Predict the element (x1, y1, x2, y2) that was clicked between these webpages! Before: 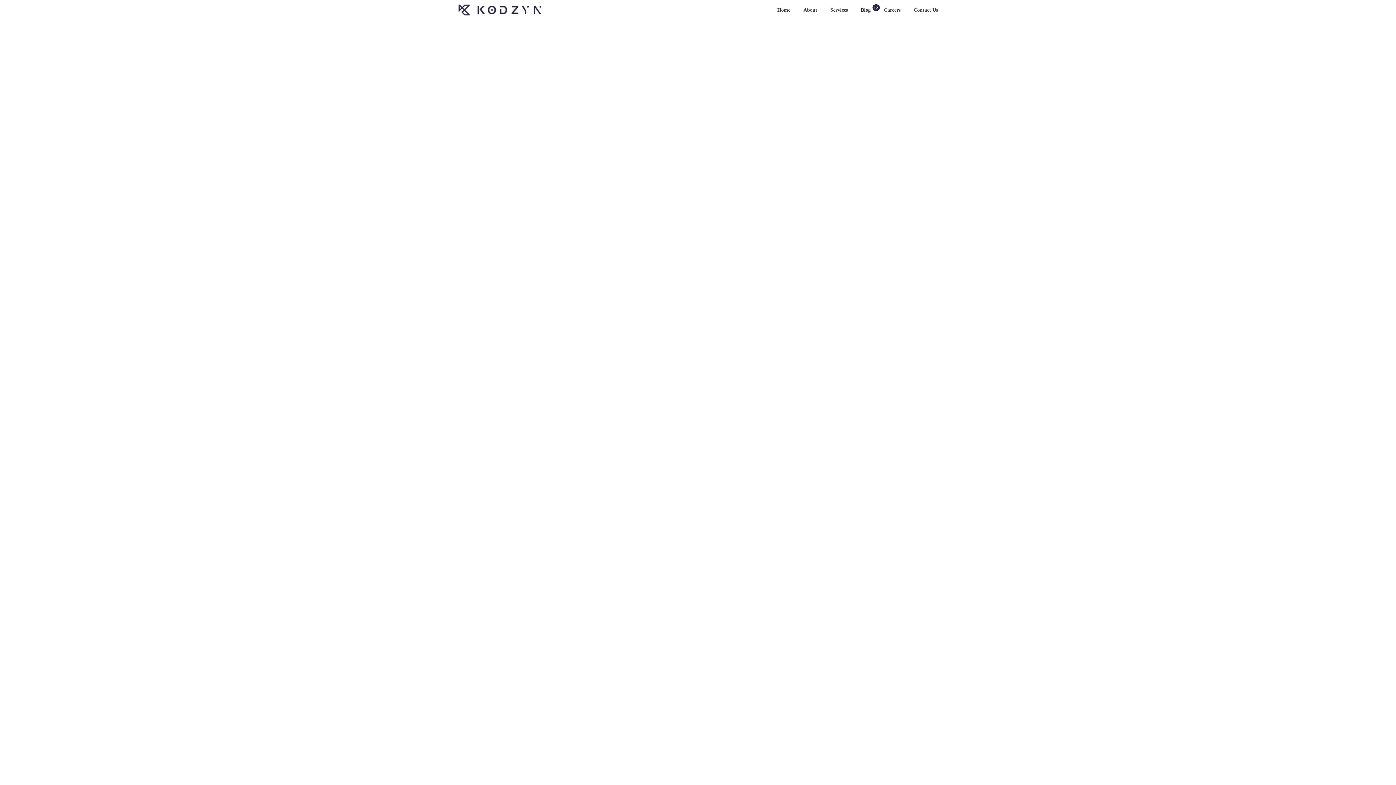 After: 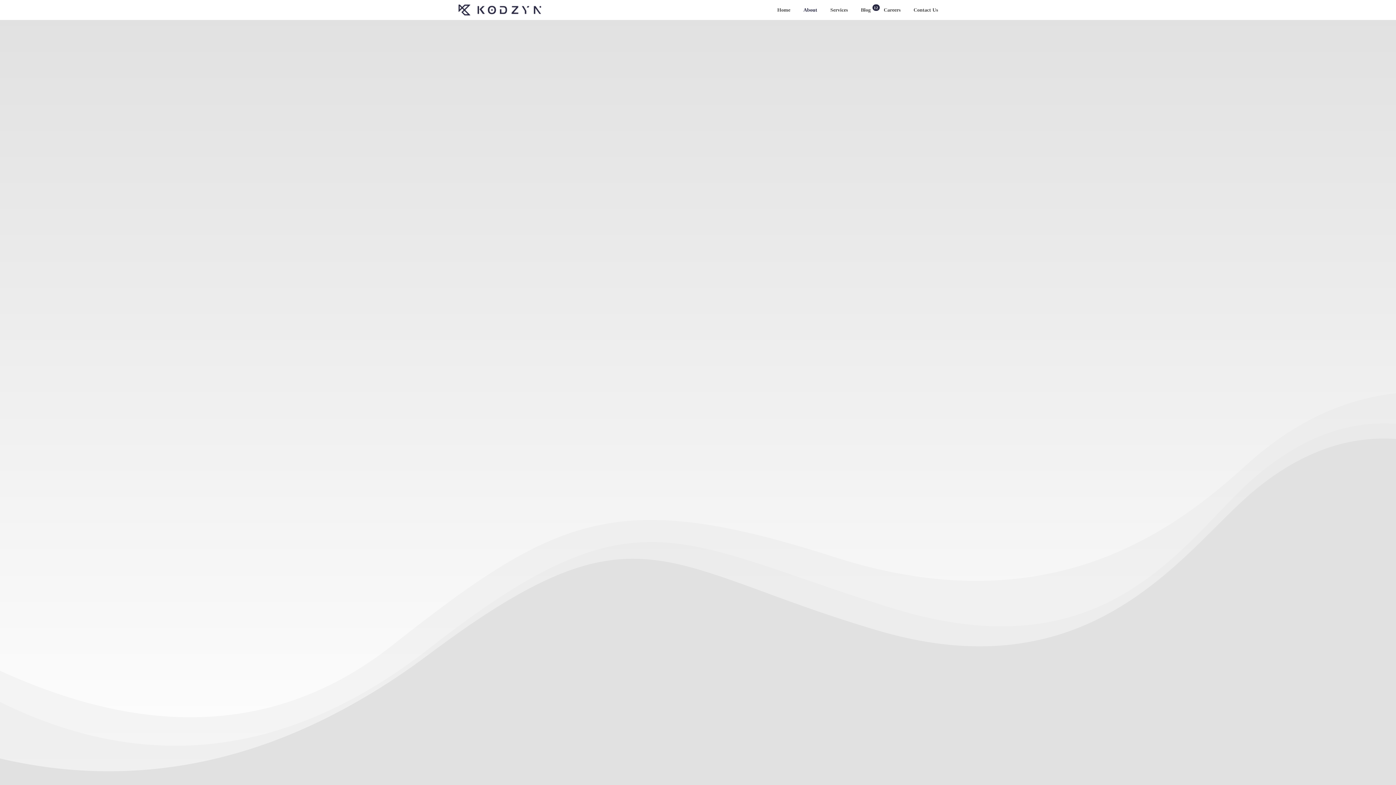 Action: bbox: (803, 7, 817, 12) label: About